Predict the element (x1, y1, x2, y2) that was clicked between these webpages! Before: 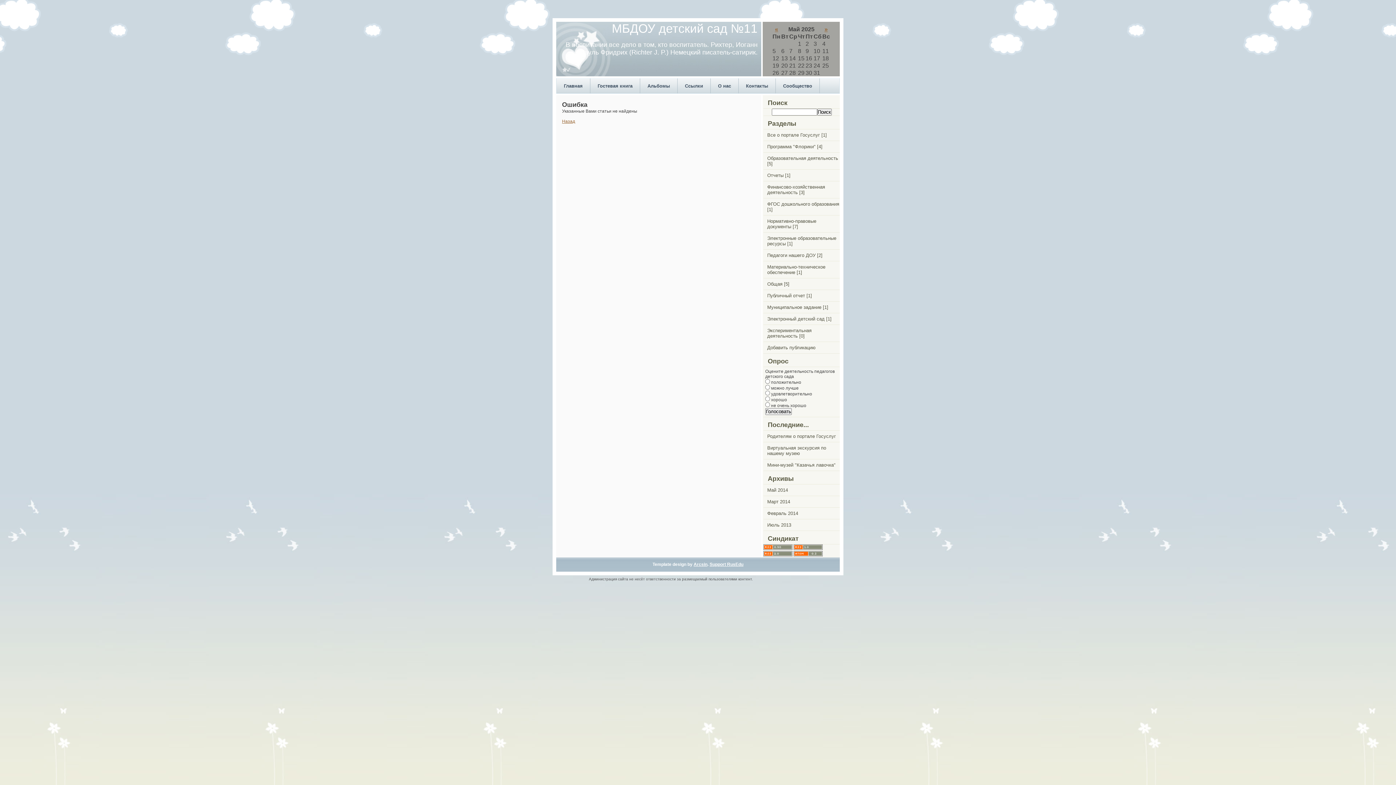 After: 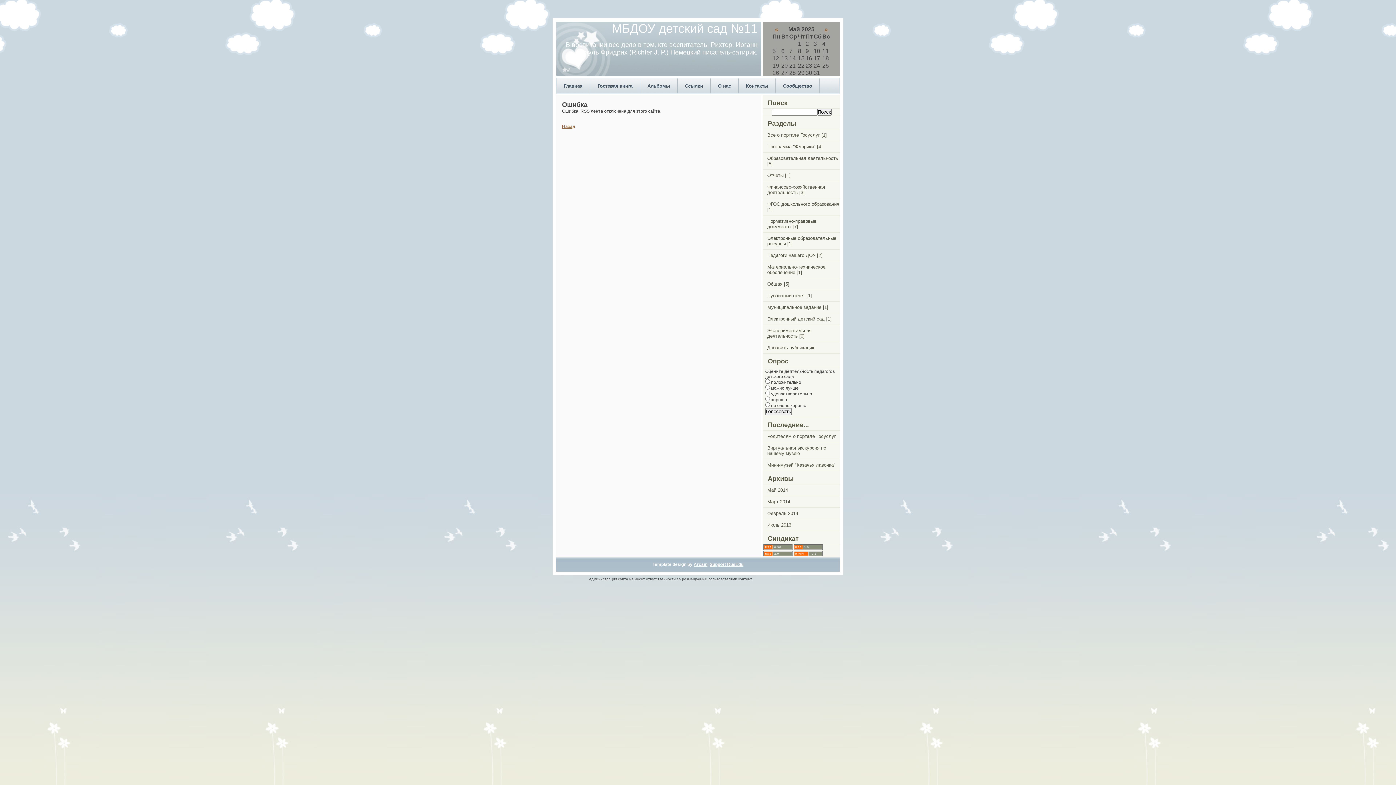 Action: bbox: (763, 546, 792, 551)